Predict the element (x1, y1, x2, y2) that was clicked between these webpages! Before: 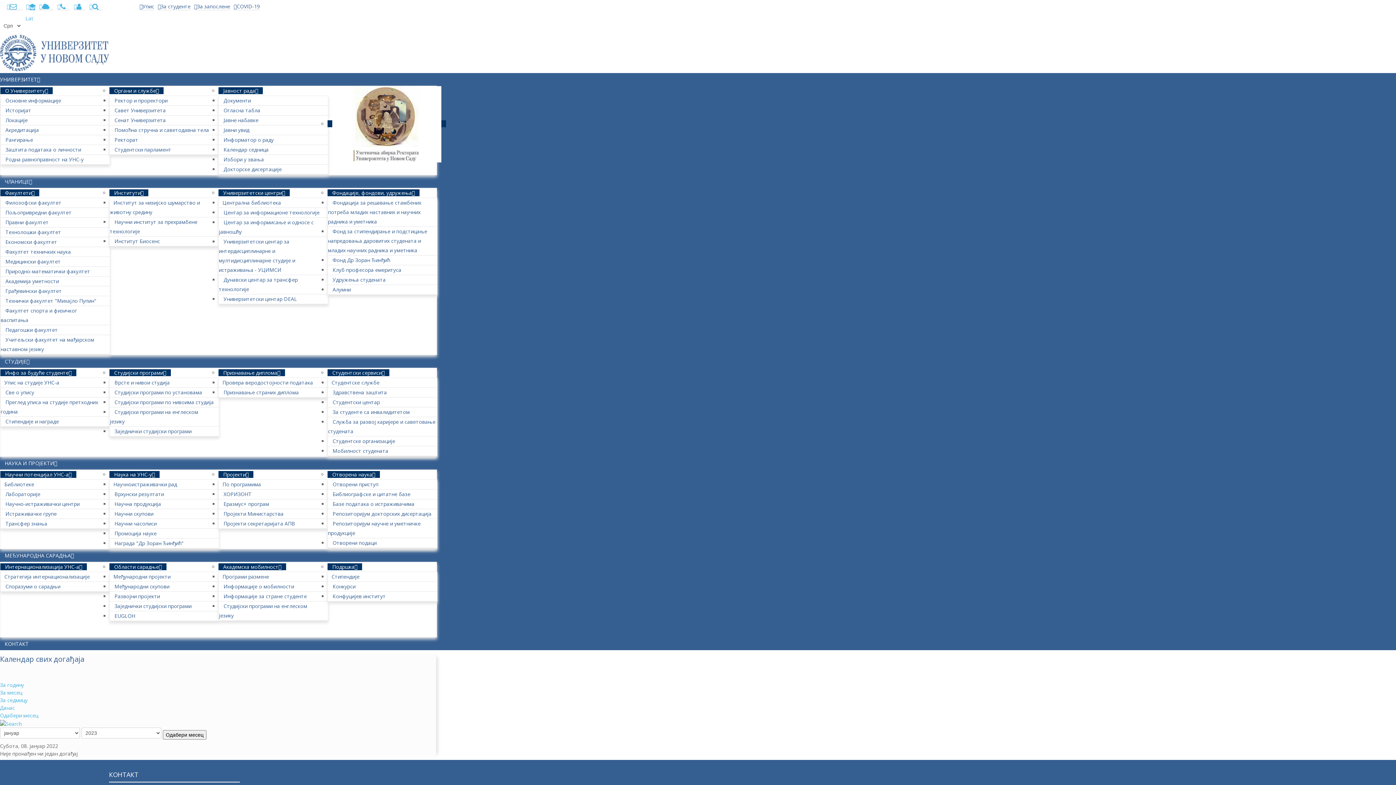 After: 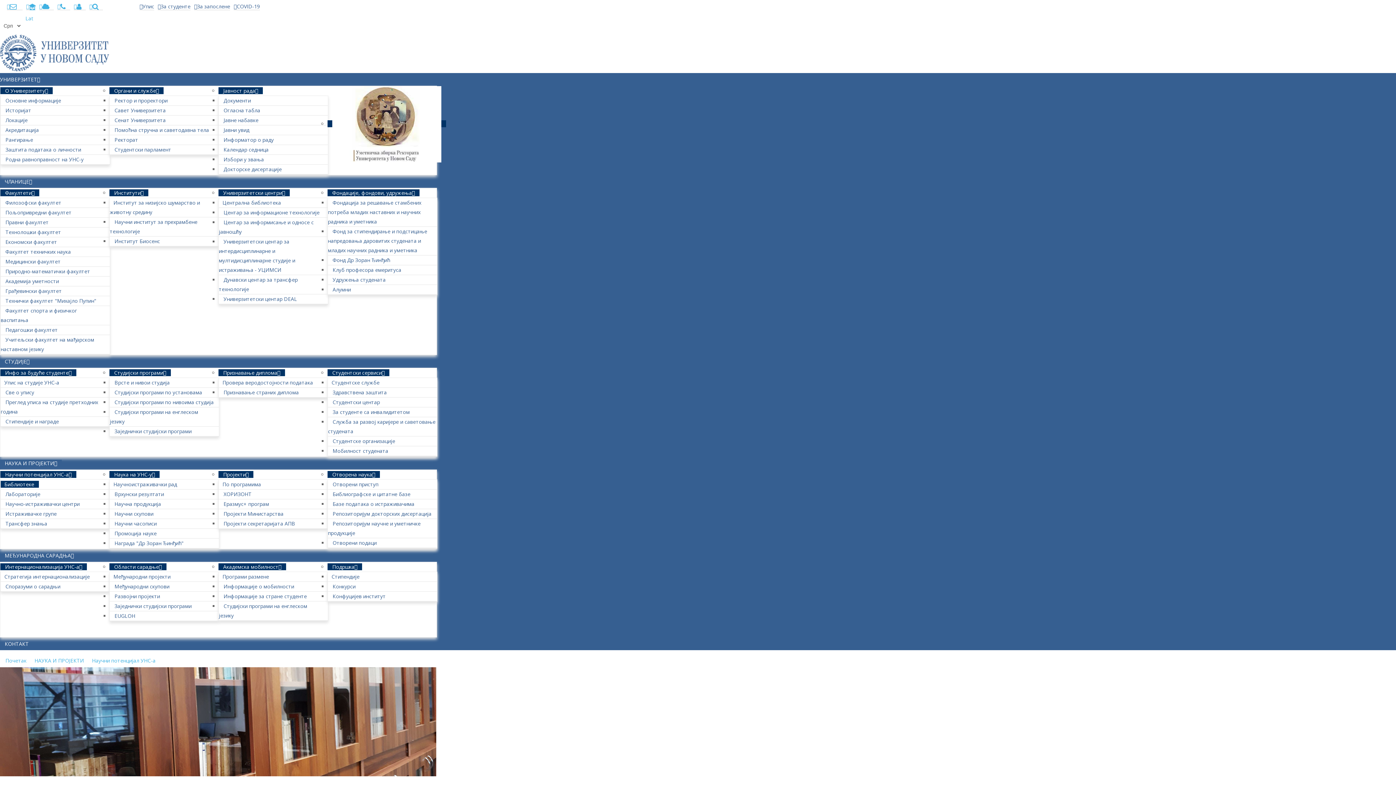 Action: label: Библиотеке bbox: (0, 481, 38, 488)